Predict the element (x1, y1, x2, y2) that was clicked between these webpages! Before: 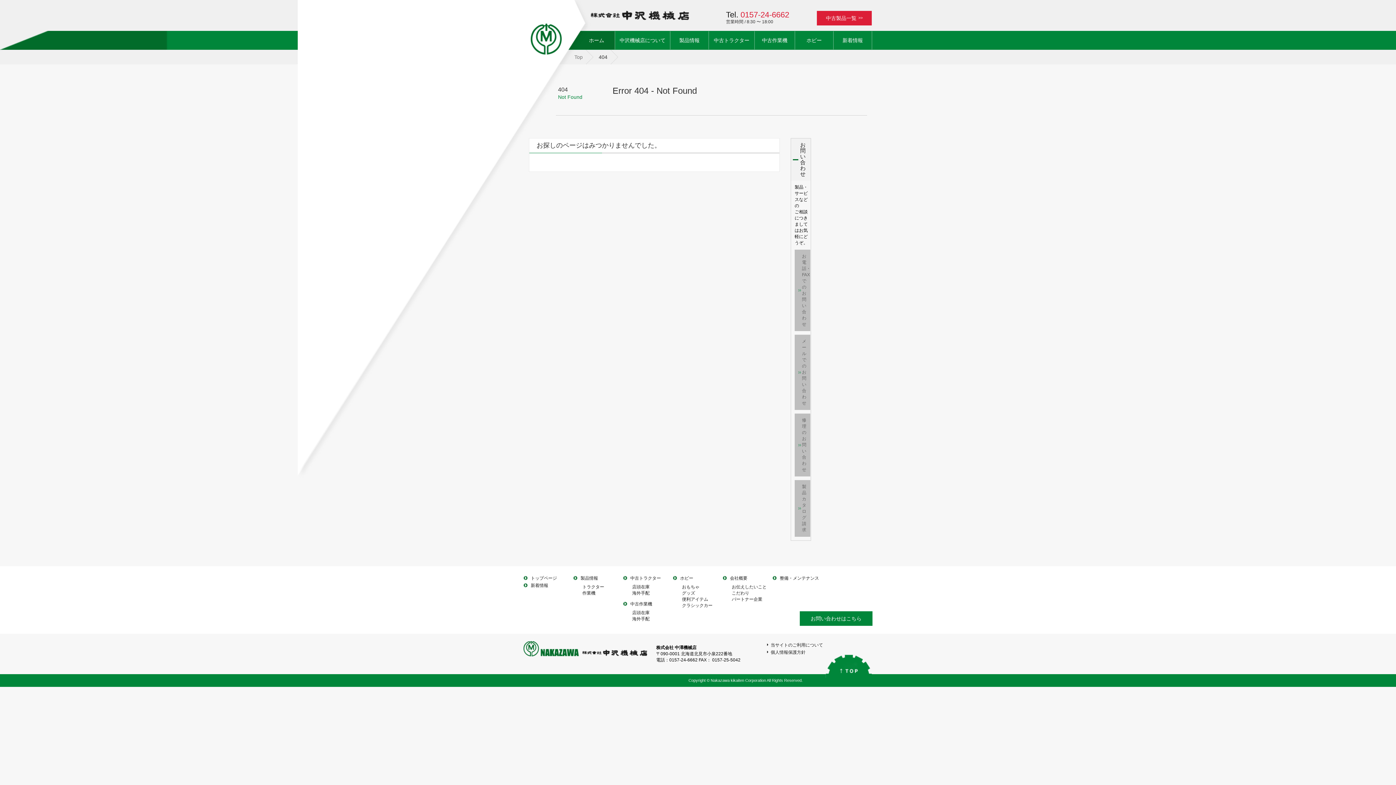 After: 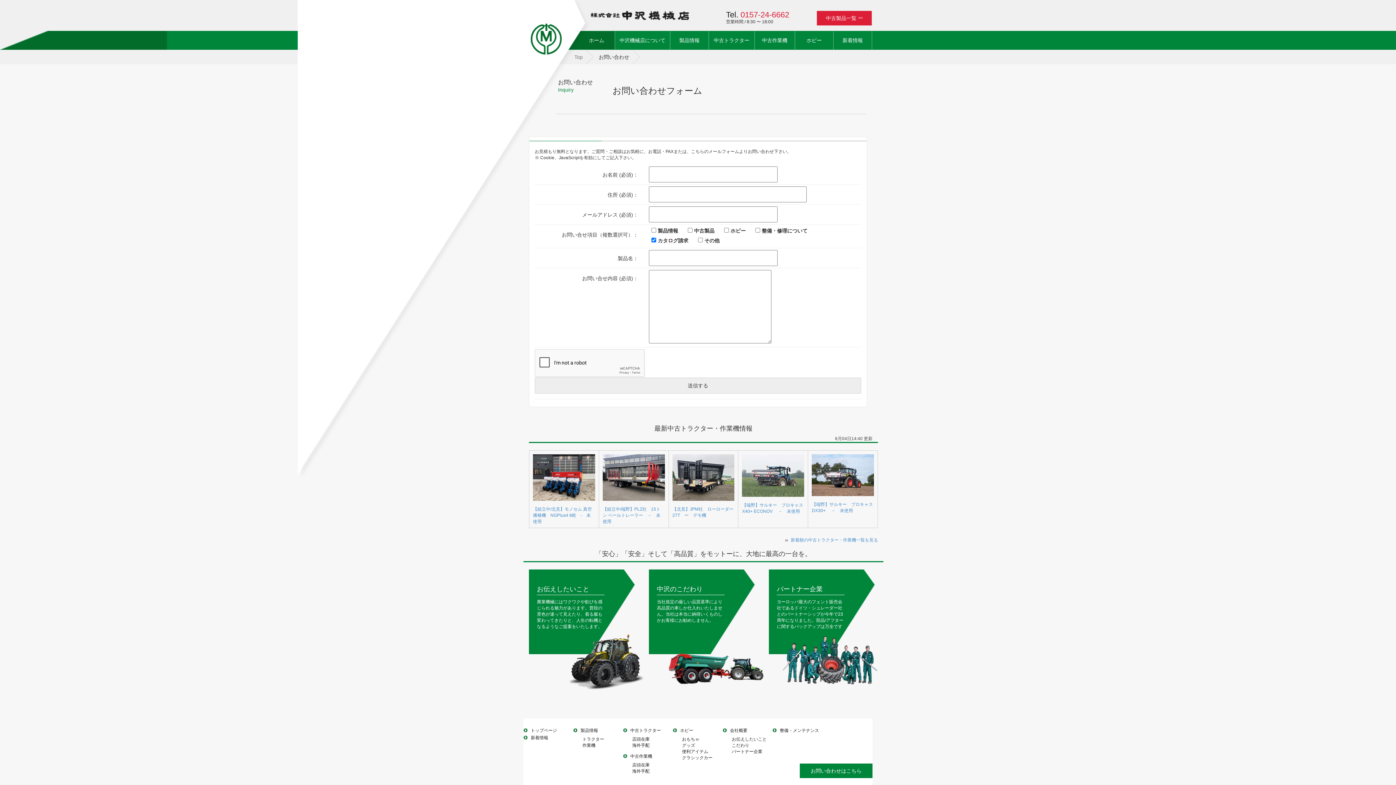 Action: bbox: (794, 480, 810, 537) label: 製品カタログ請求